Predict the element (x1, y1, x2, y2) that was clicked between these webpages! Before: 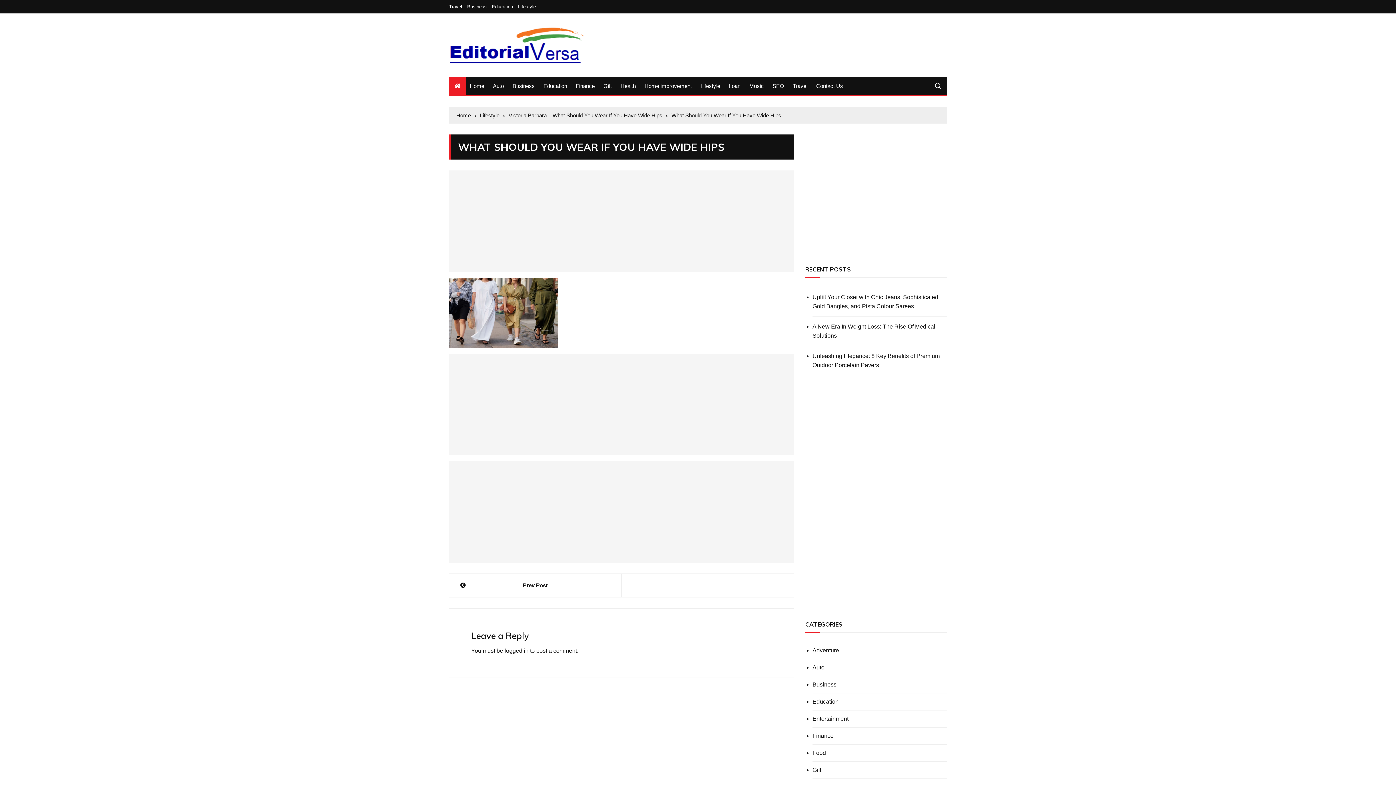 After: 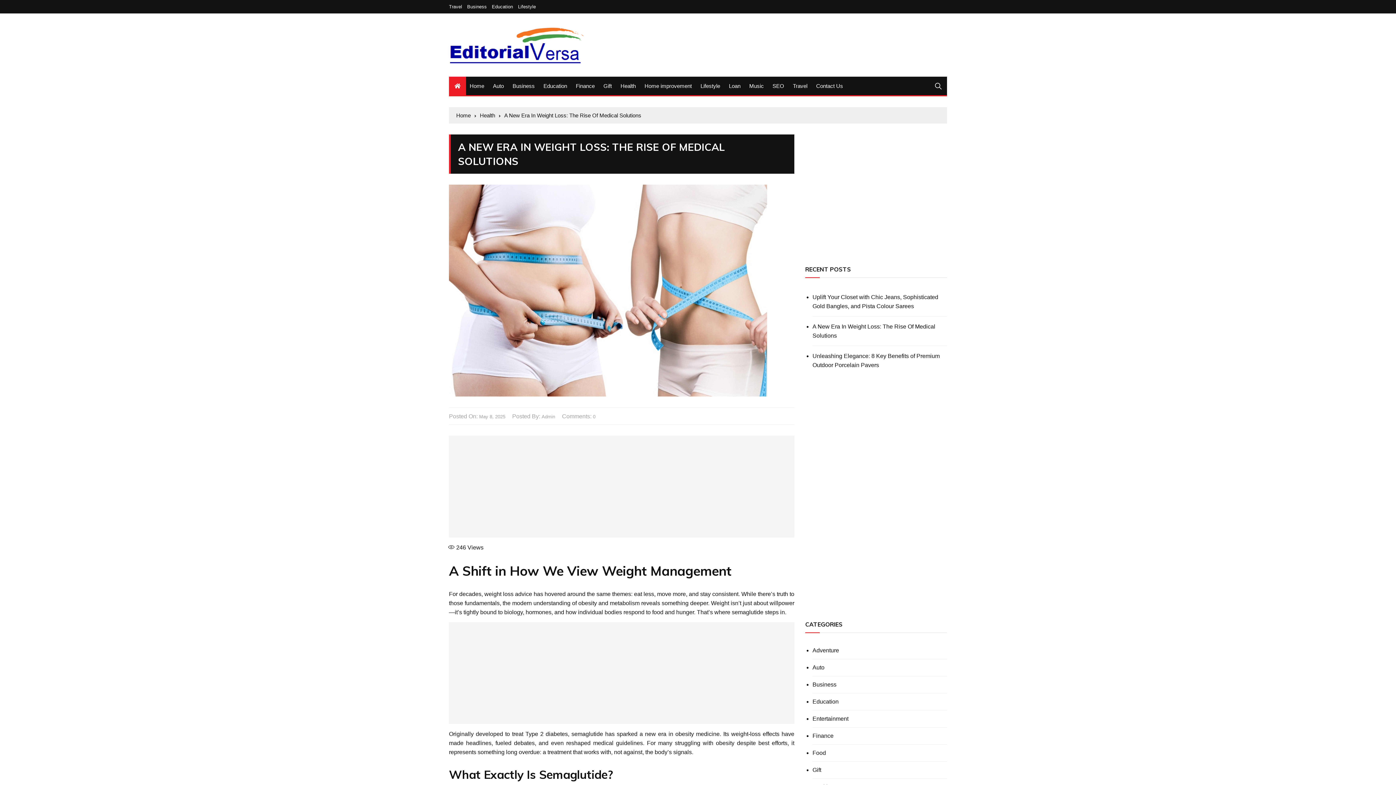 Action: label: A New Era In Weight Loss: The Rise Of Medical Solutions bbox: (812, 322, 947, 340)